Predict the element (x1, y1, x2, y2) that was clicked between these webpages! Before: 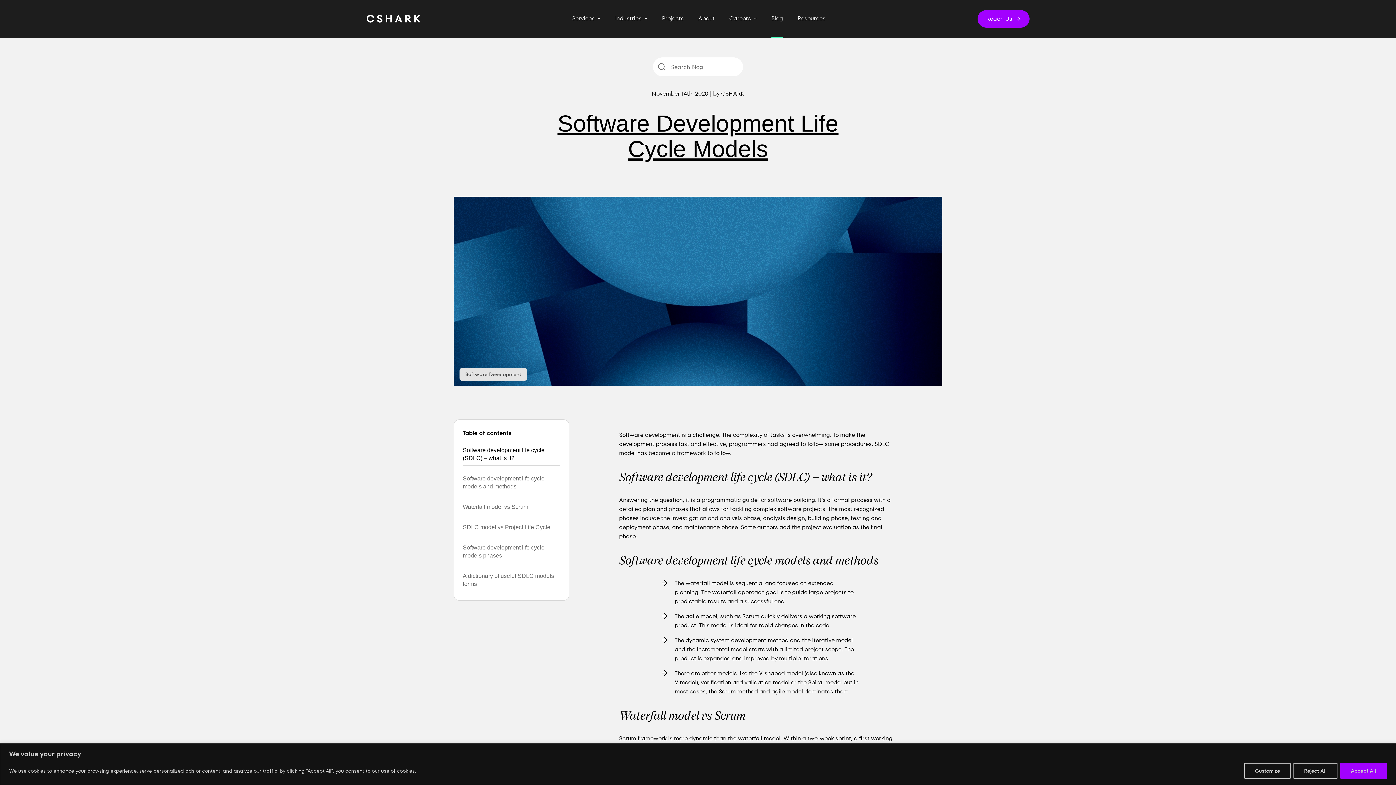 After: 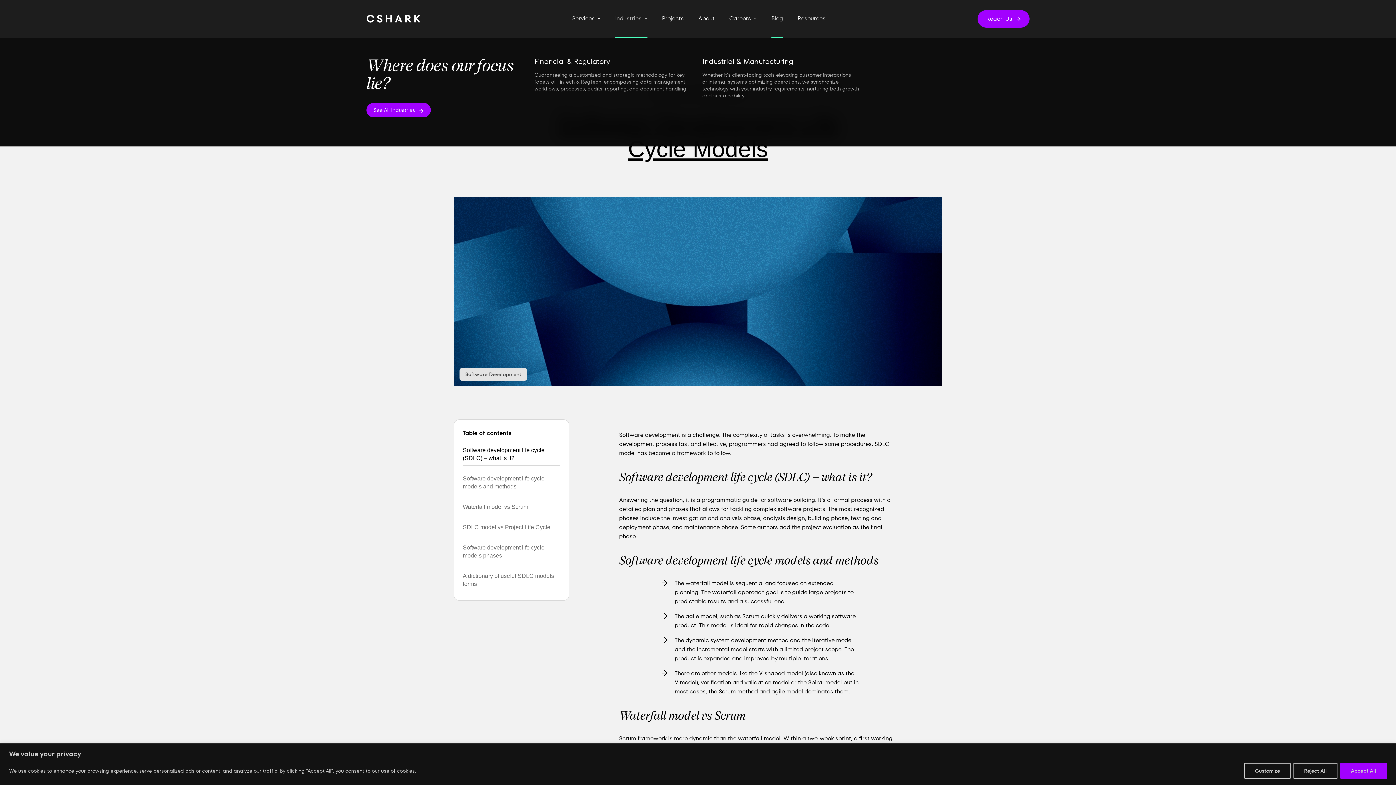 Action: label: Industries bbox: (615, 15, 647, 21)